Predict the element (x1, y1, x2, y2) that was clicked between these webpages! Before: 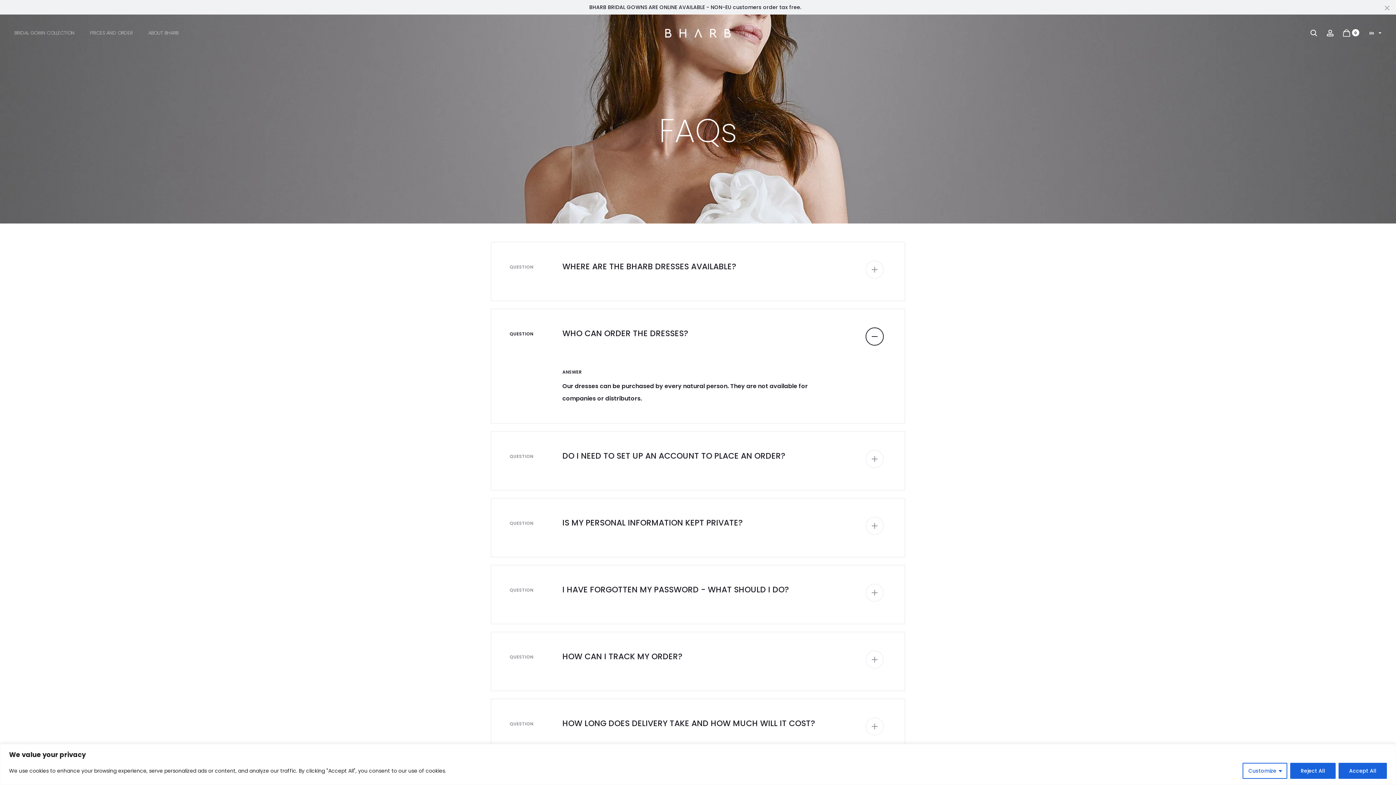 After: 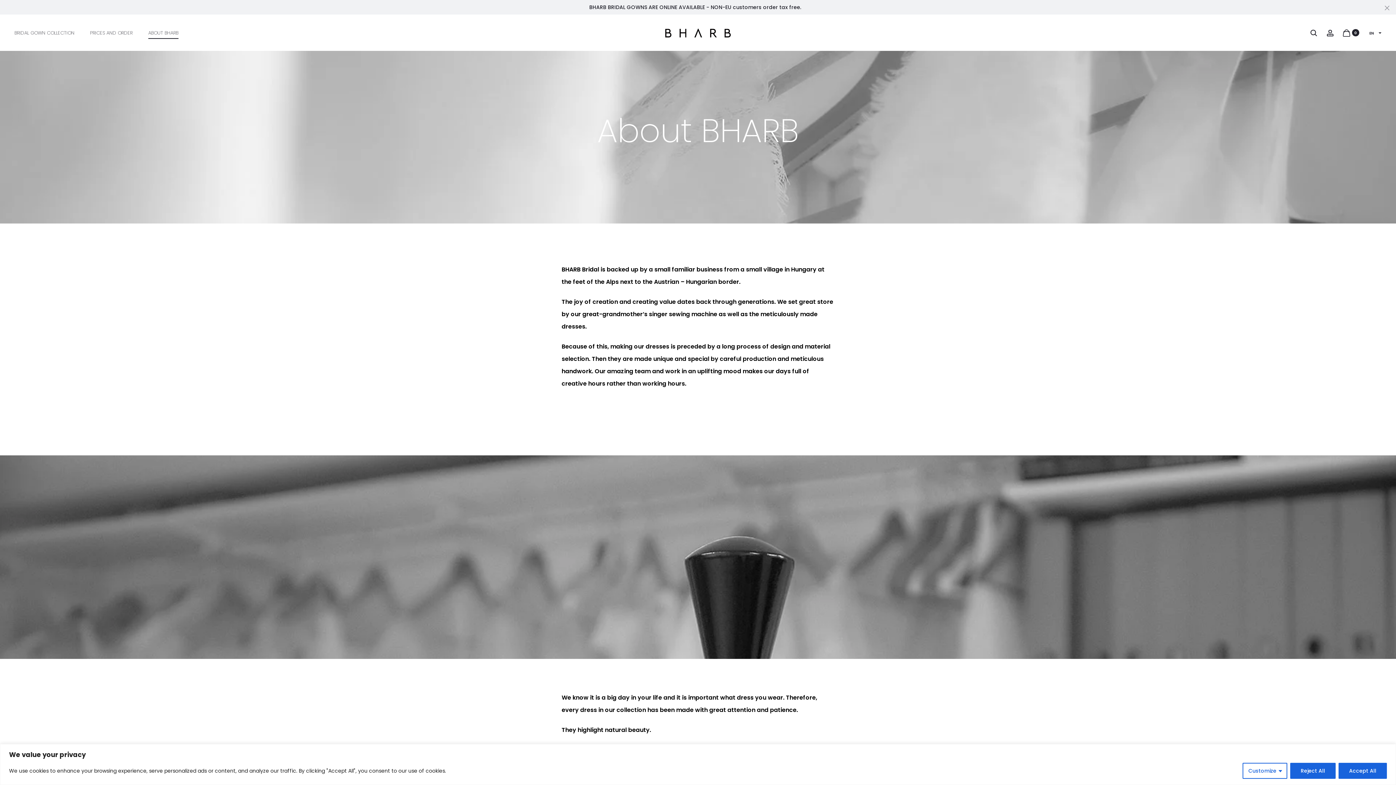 Action: bbox: (148, 28, 178, 37) label: ABOUT BHARB